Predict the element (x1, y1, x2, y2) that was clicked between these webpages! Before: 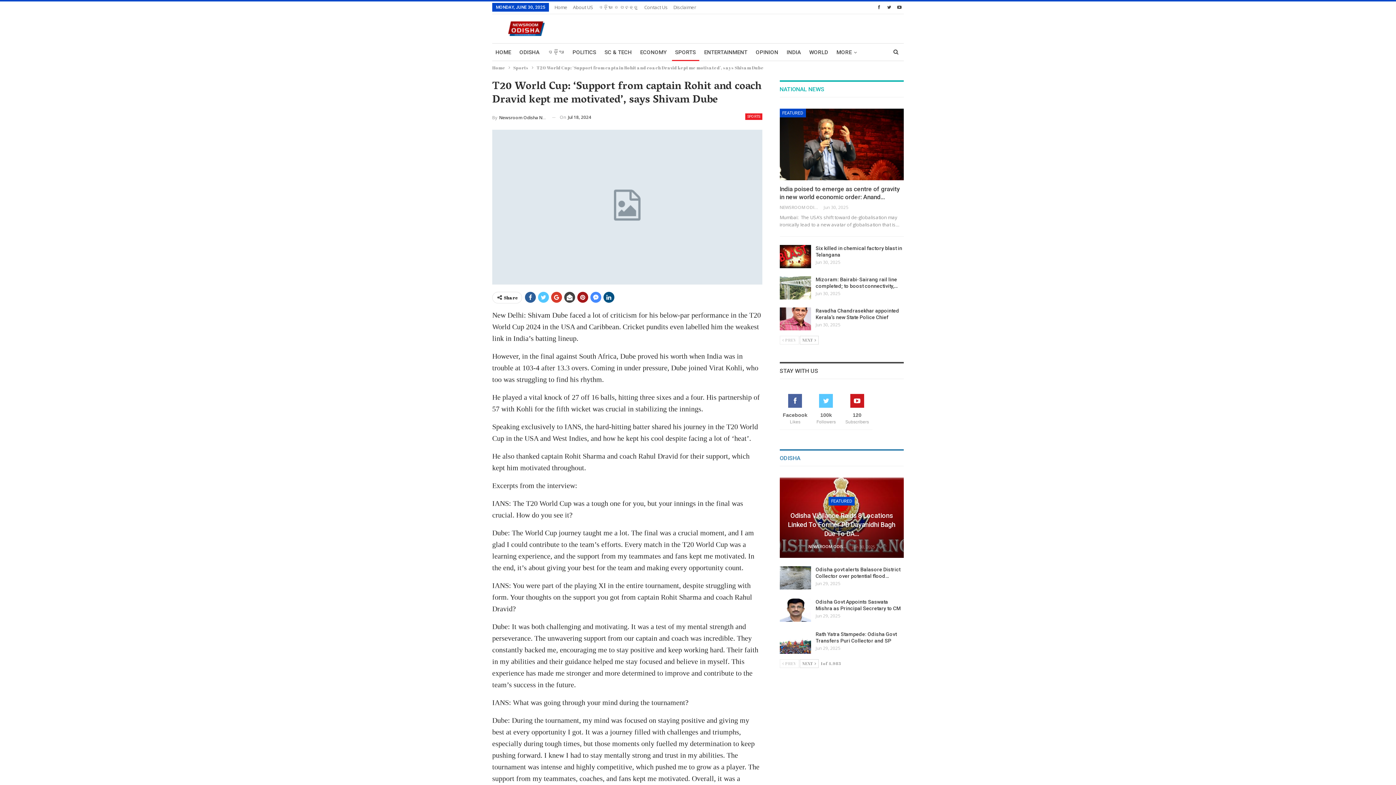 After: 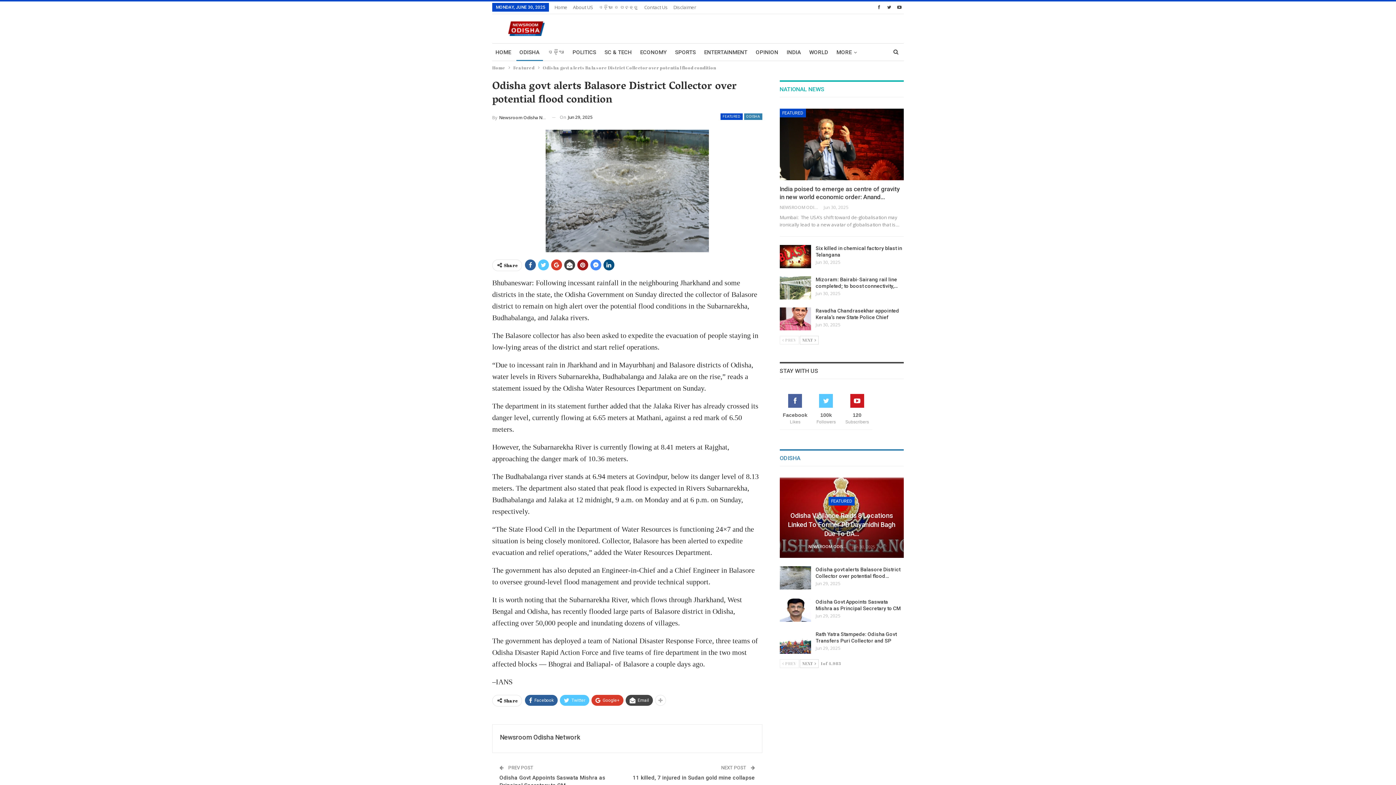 Action: bbox: (779, 566, 811, 589)